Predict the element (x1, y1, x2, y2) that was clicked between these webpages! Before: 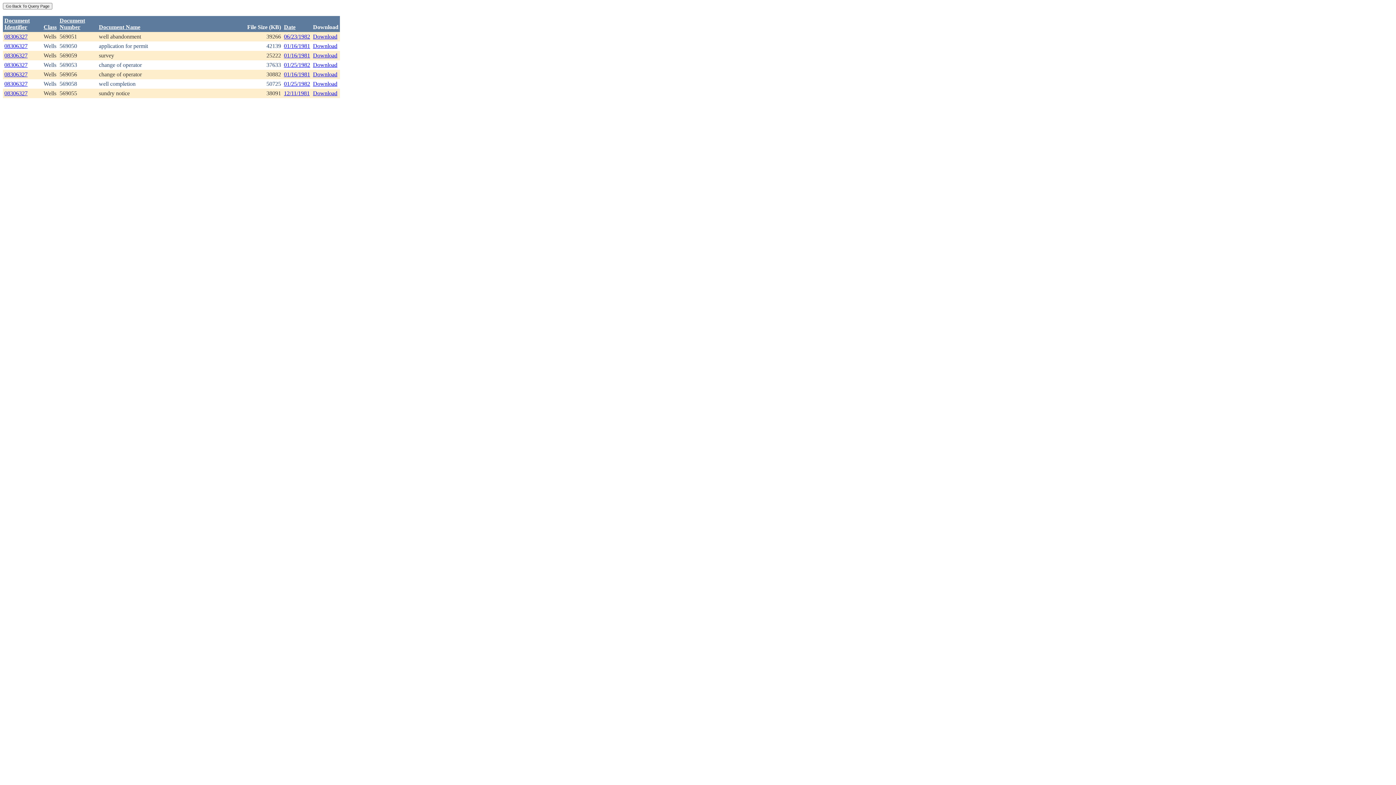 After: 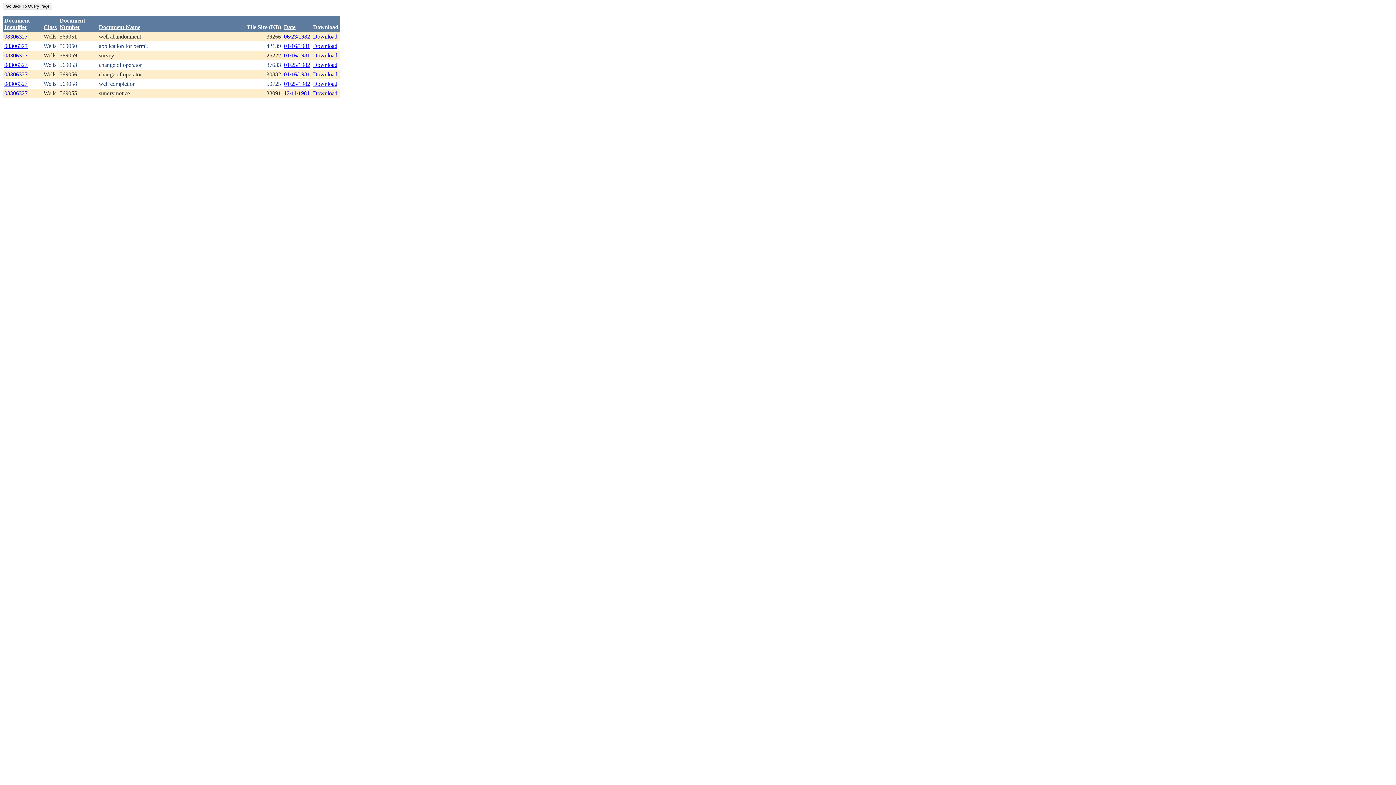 Action: bbox: (4, 90, 27, 96) label: 08306327